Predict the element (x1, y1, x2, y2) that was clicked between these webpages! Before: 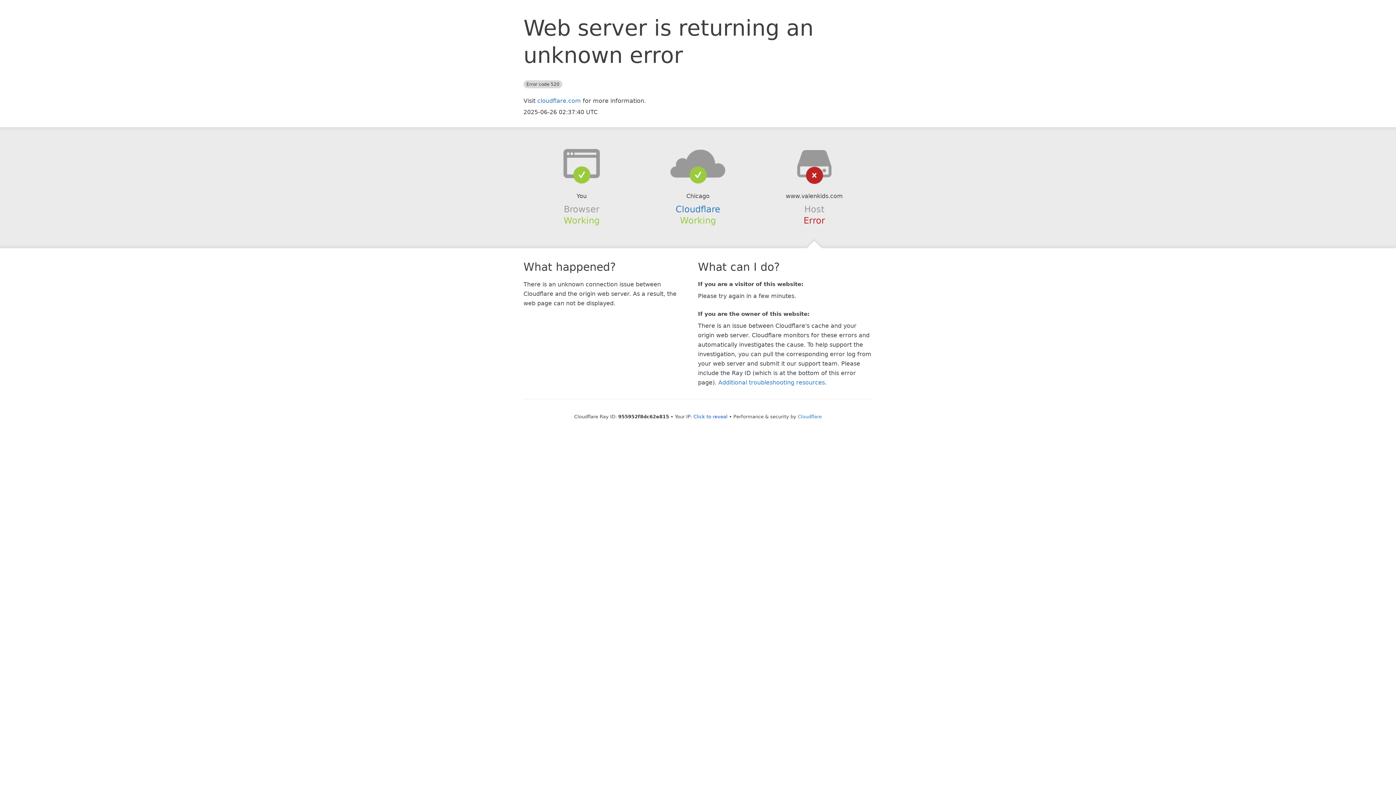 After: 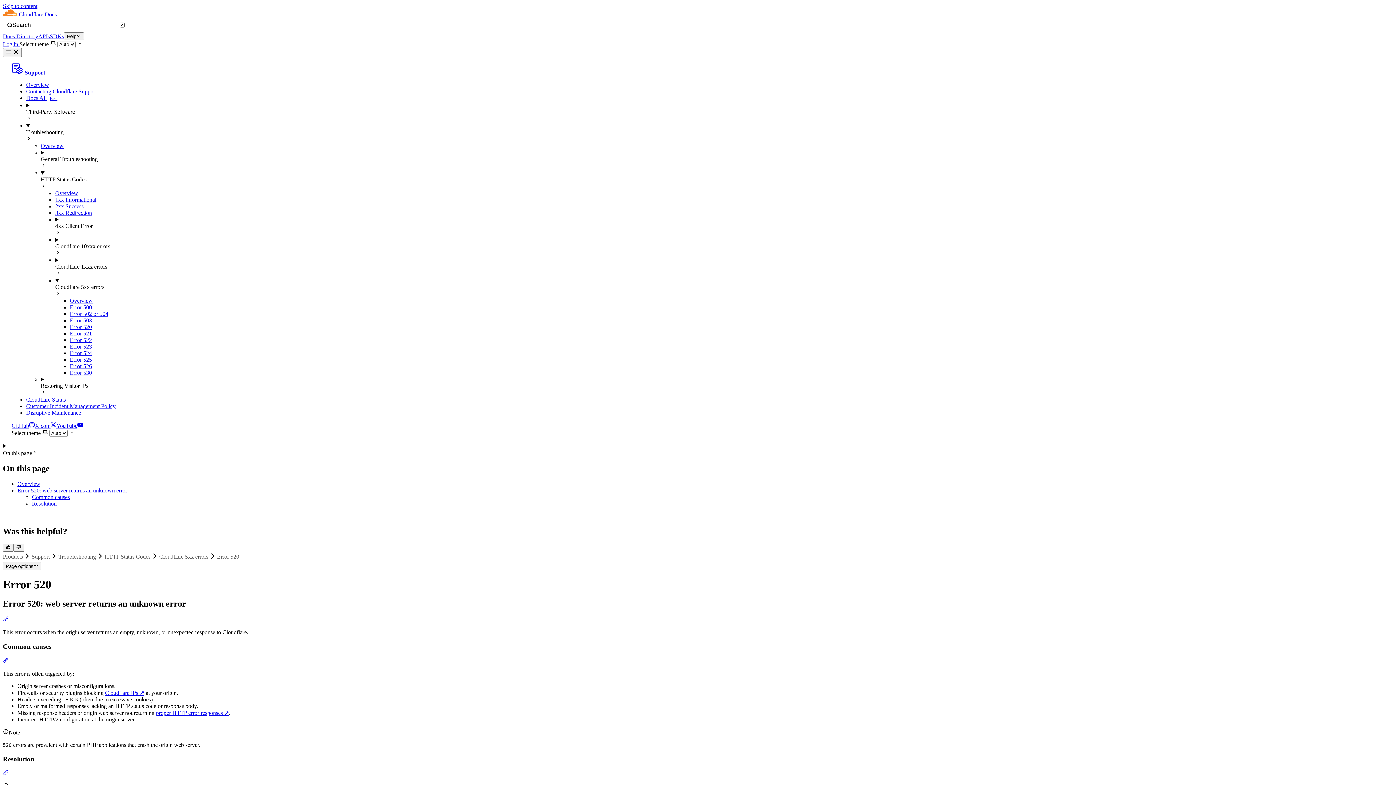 Action: label: Additional troubleshooting resources bbox: (718, 379, 825, 386)